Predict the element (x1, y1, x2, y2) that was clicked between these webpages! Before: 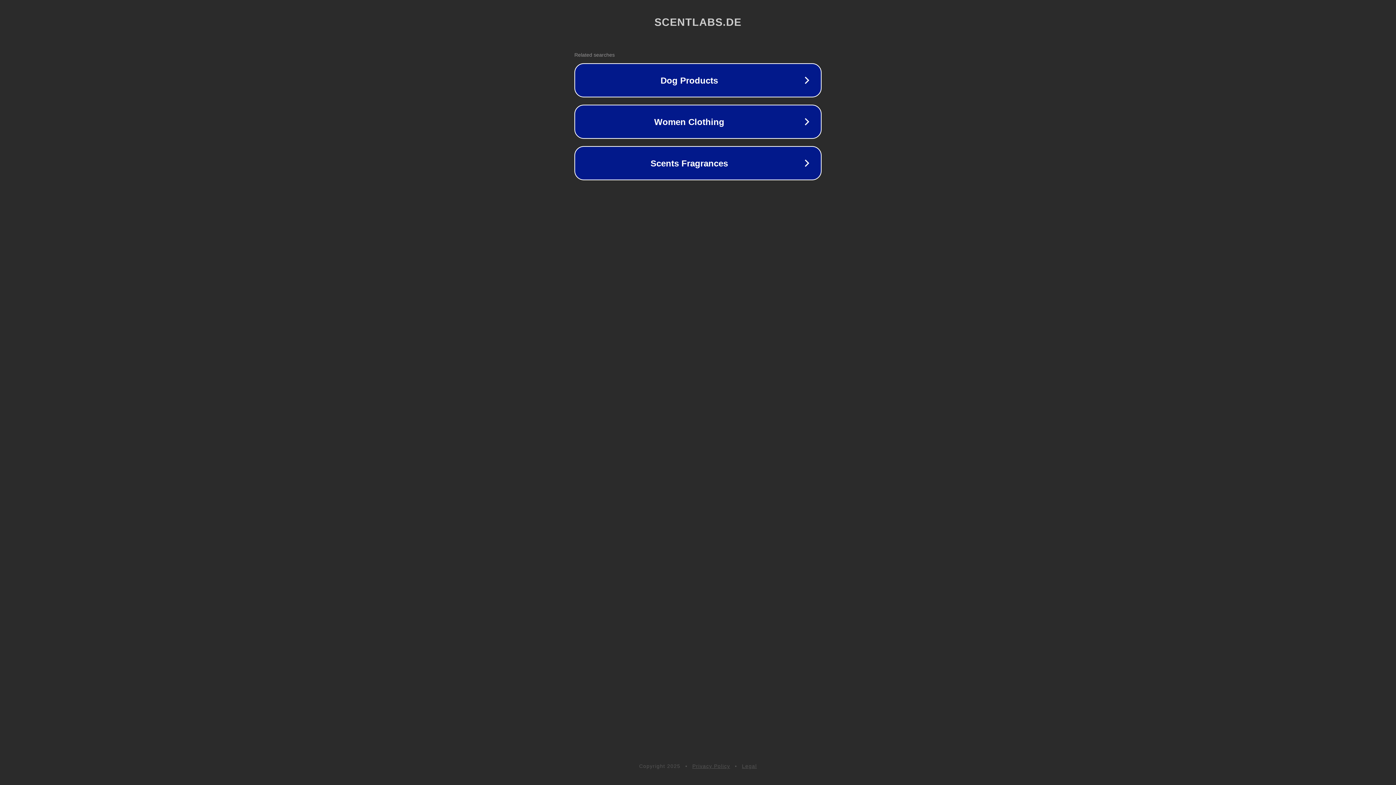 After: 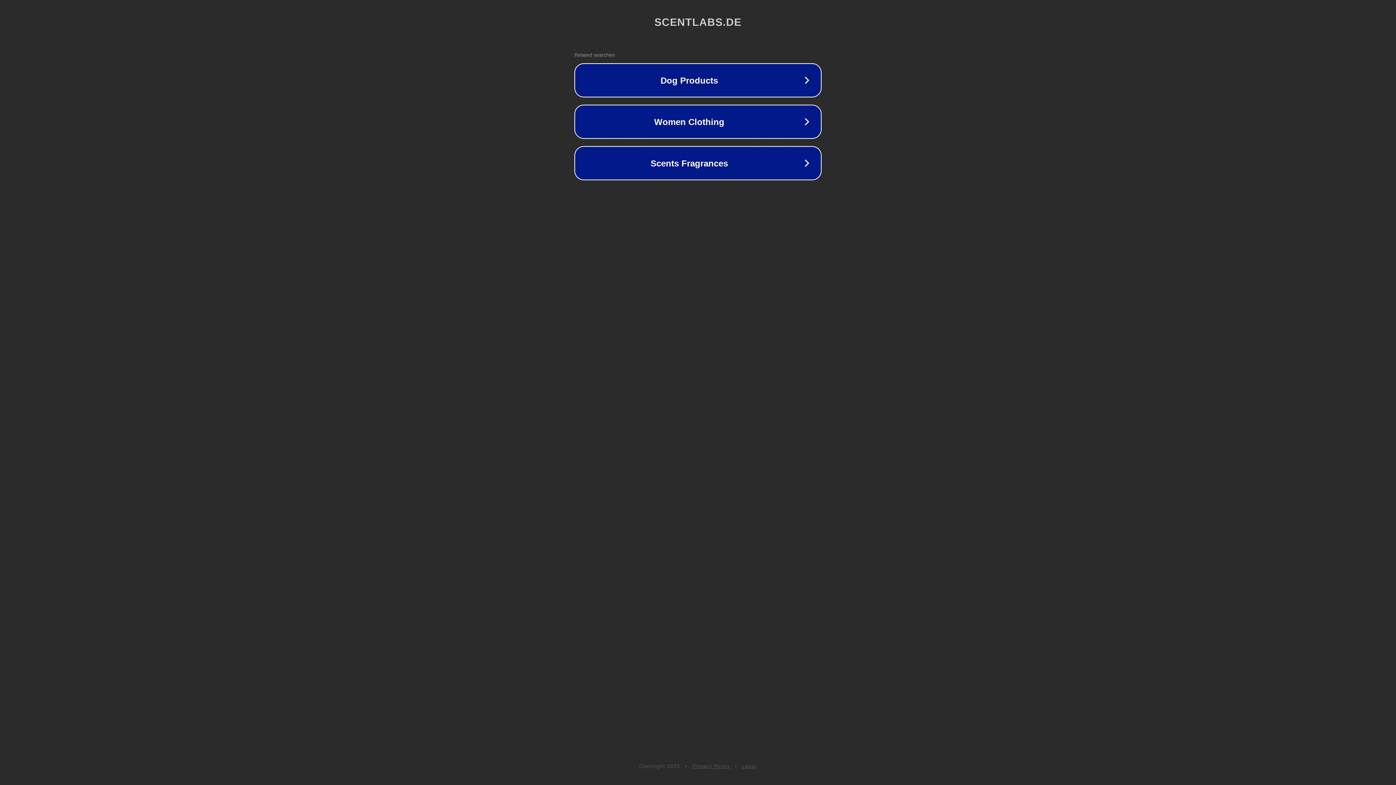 Action: label: Privacy Policy bbox: (692, 763, 730, 769)